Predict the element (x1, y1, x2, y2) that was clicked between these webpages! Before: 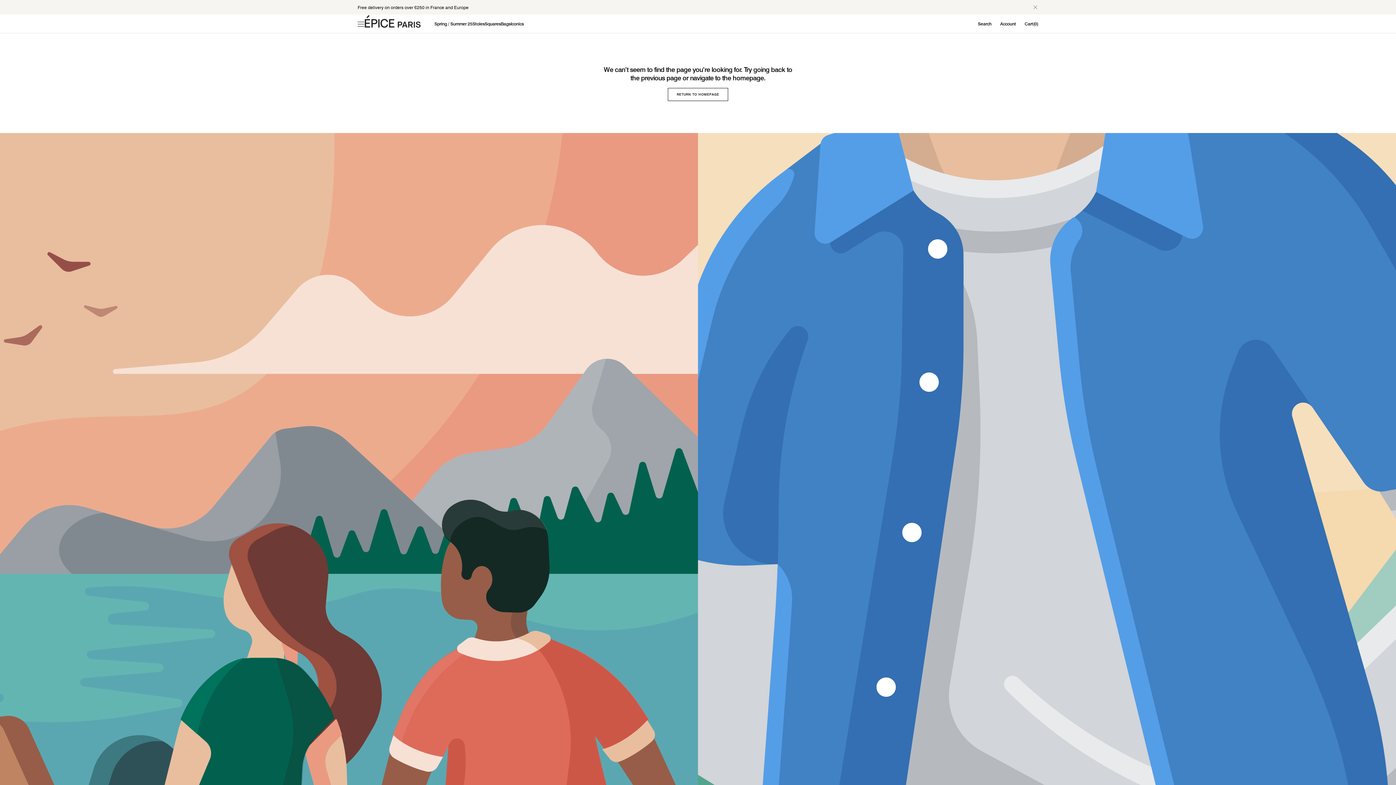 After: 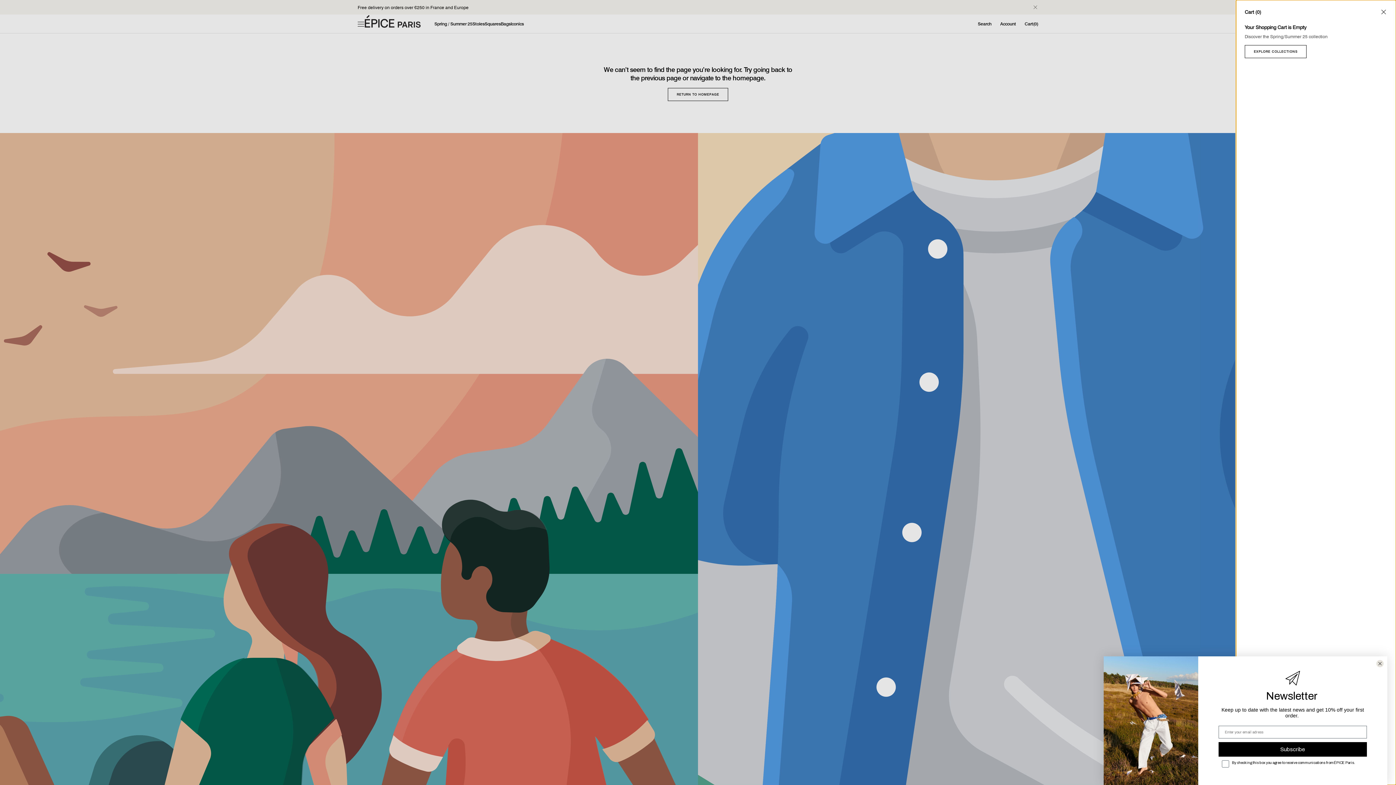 Action: bbox: (1024, 14, 1038, 33) label: Cart
Cart
(0)
0 items